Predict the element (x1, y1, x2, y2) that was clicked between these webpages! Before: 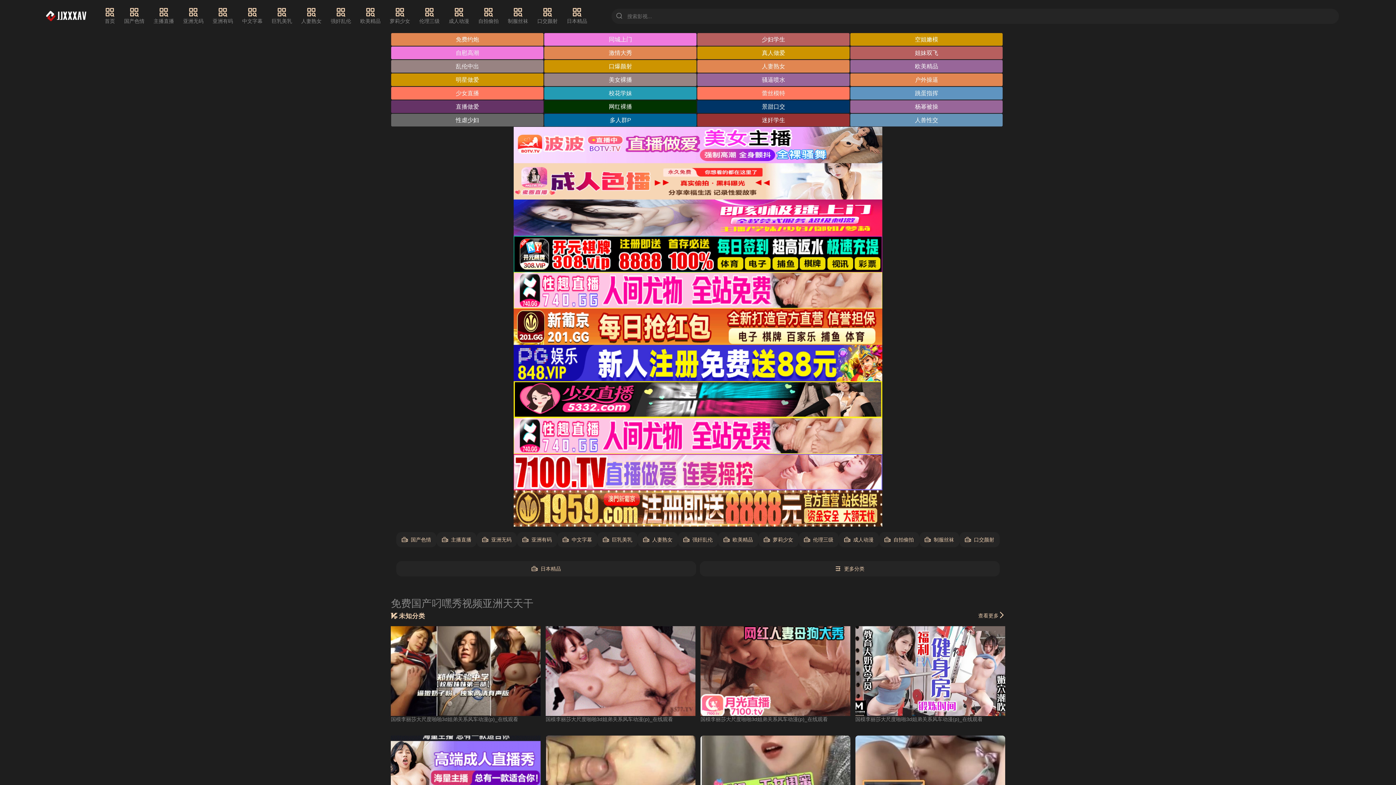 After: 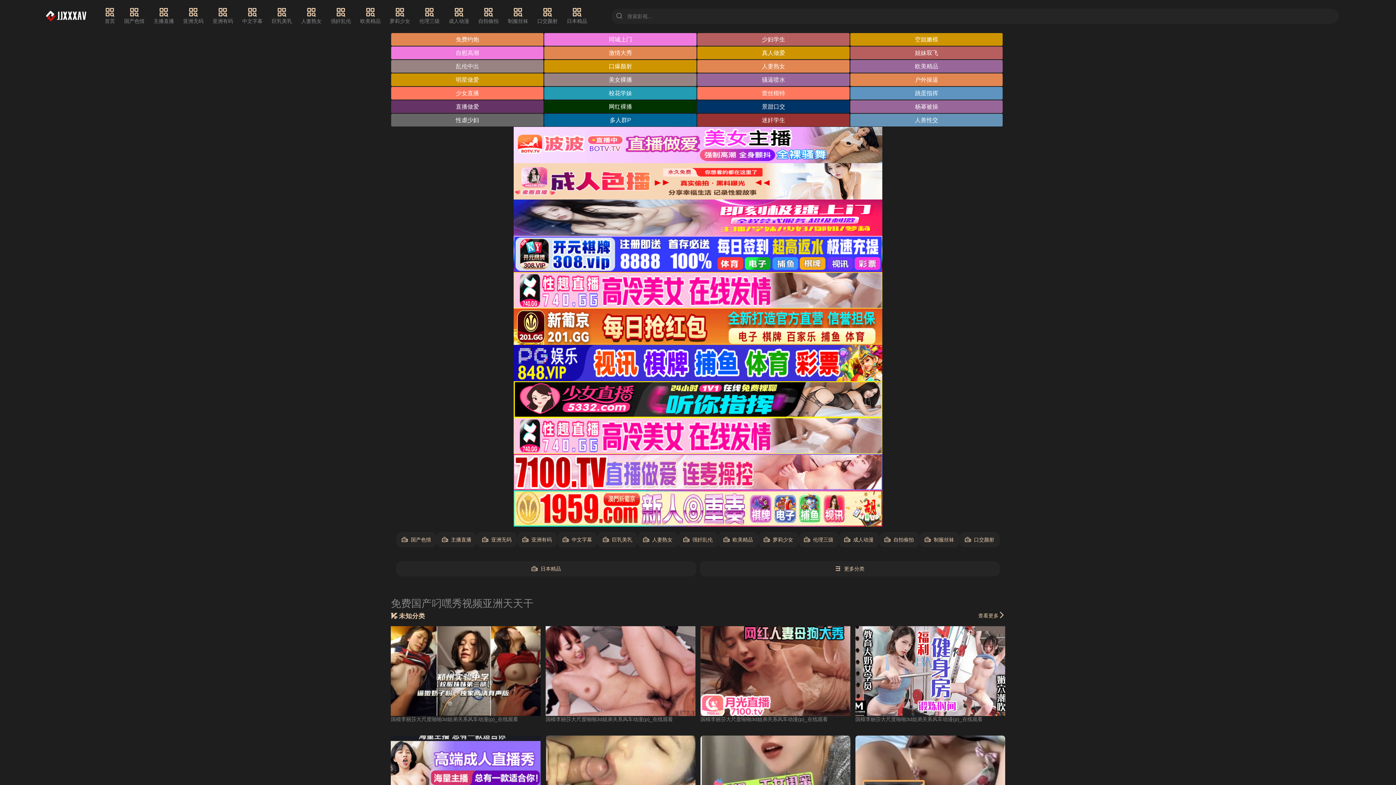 Action: bbox: (545, 626, 695, 716)